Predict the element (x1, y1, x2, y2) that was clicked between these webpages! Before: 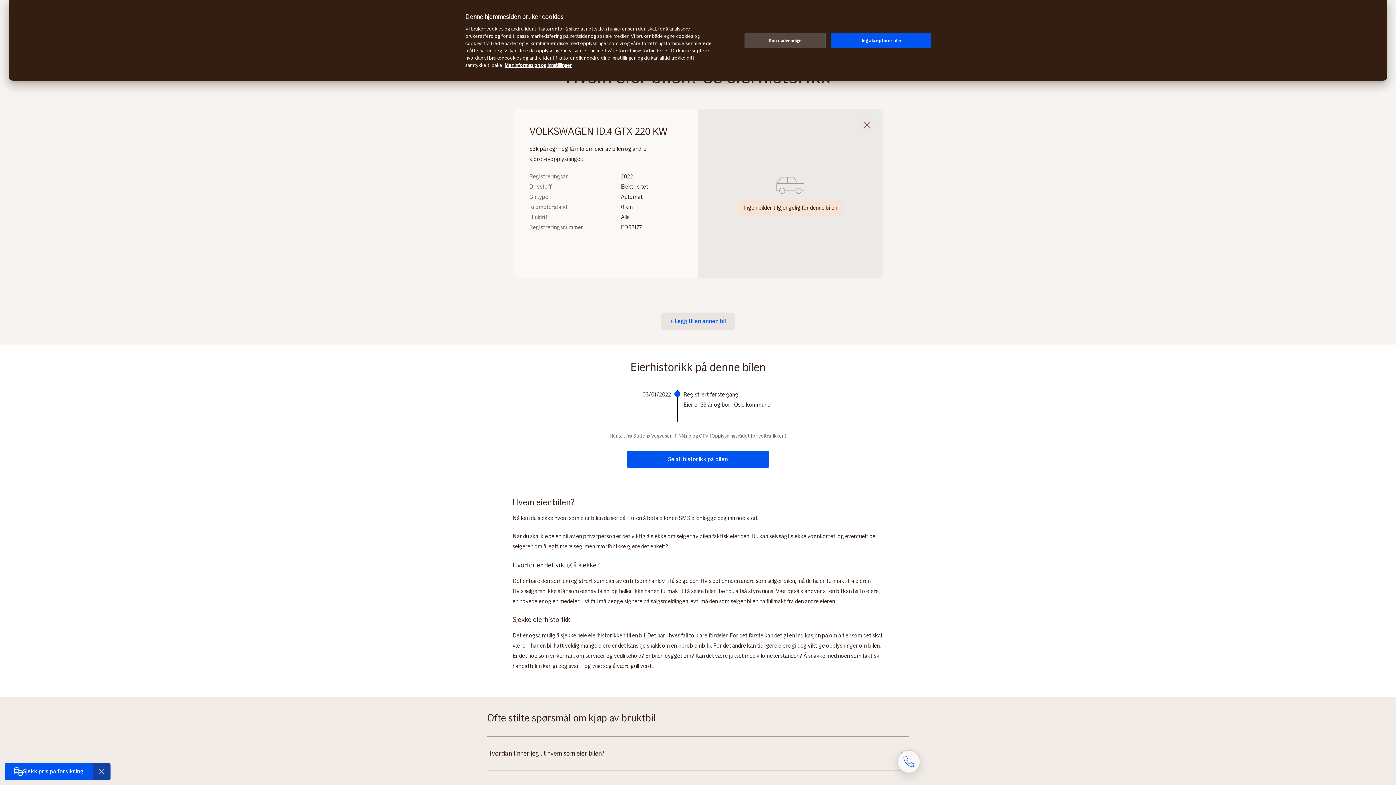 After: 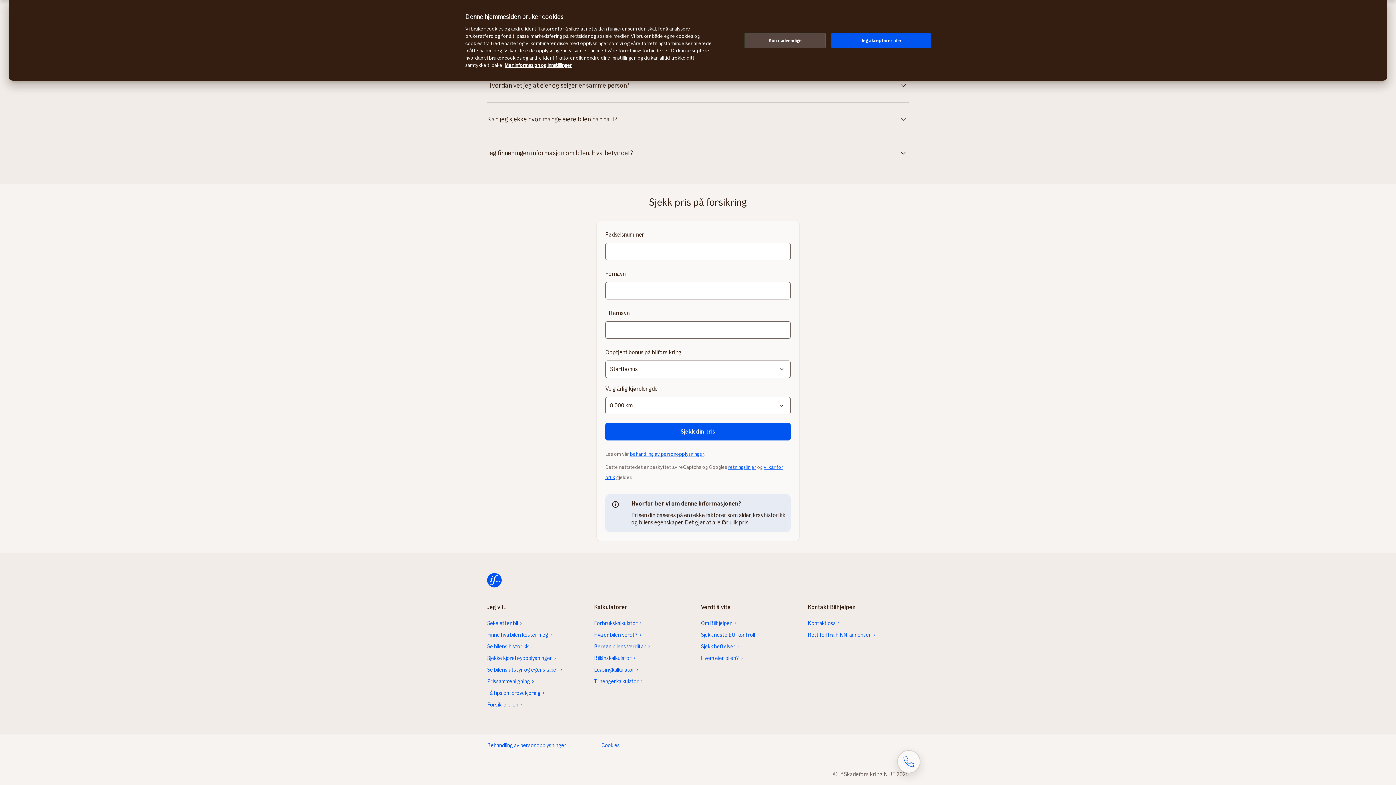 Action: label: Sjekk pris på forsikring bbox: (4, 763, 93, 780)